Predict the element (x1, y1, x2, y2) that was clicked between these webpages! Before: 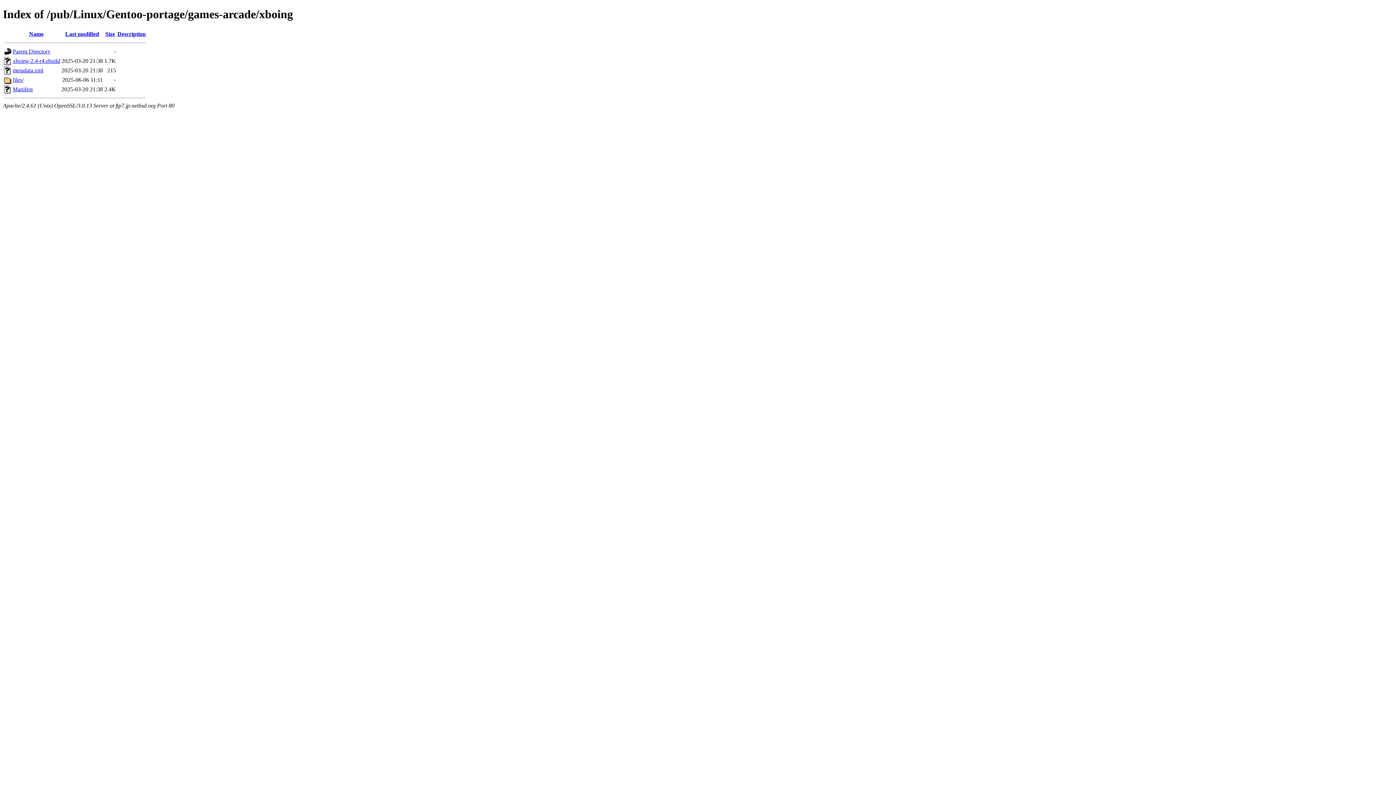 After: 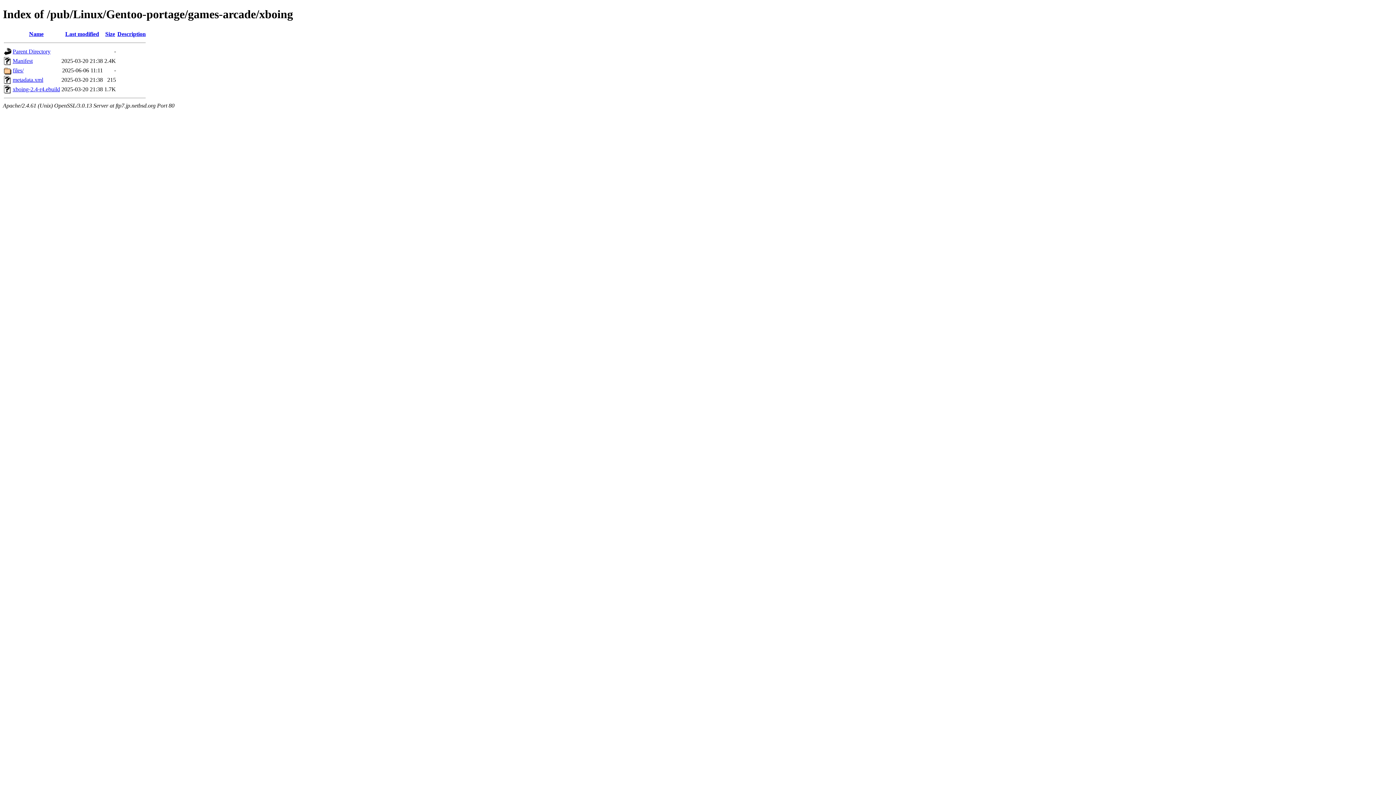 Action: label: Description bbox: (117, 30, 145, 37)